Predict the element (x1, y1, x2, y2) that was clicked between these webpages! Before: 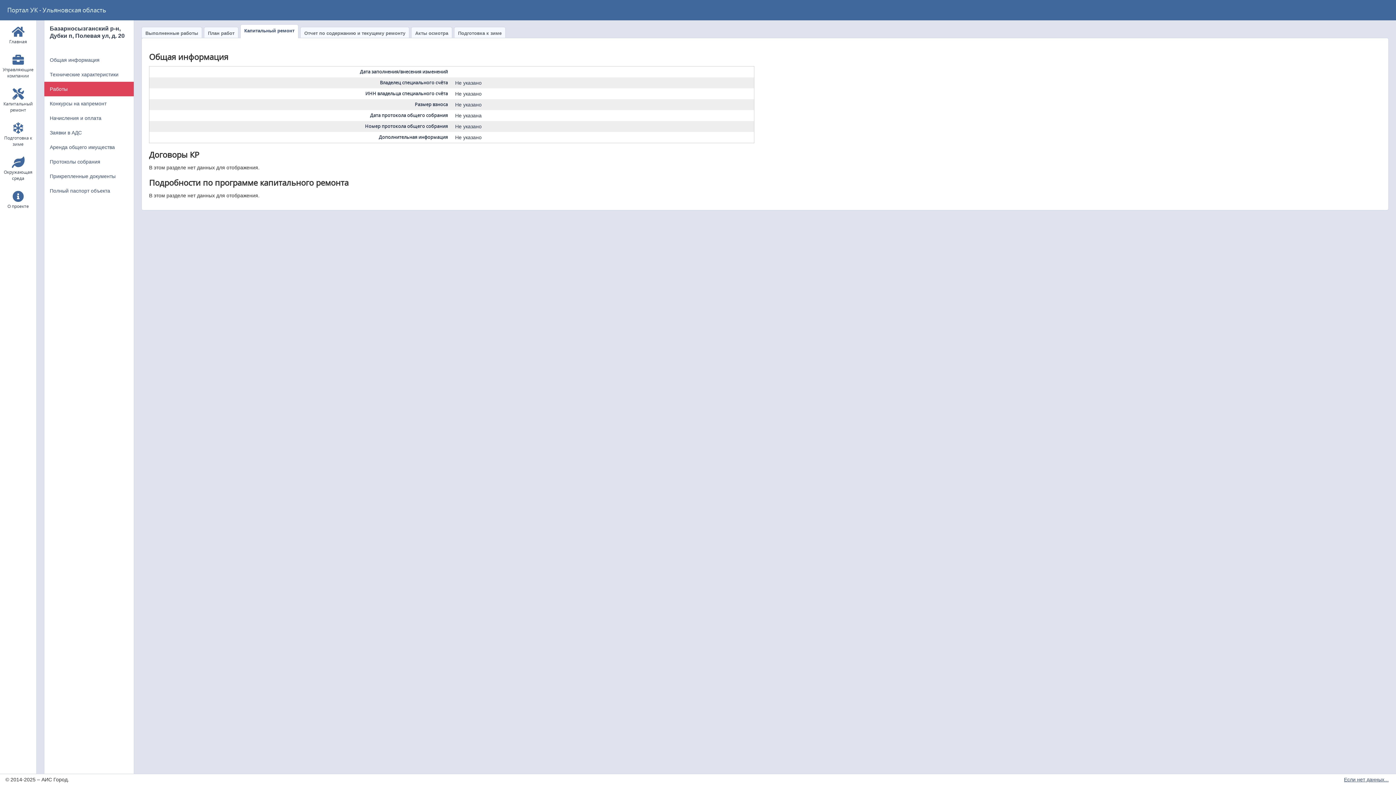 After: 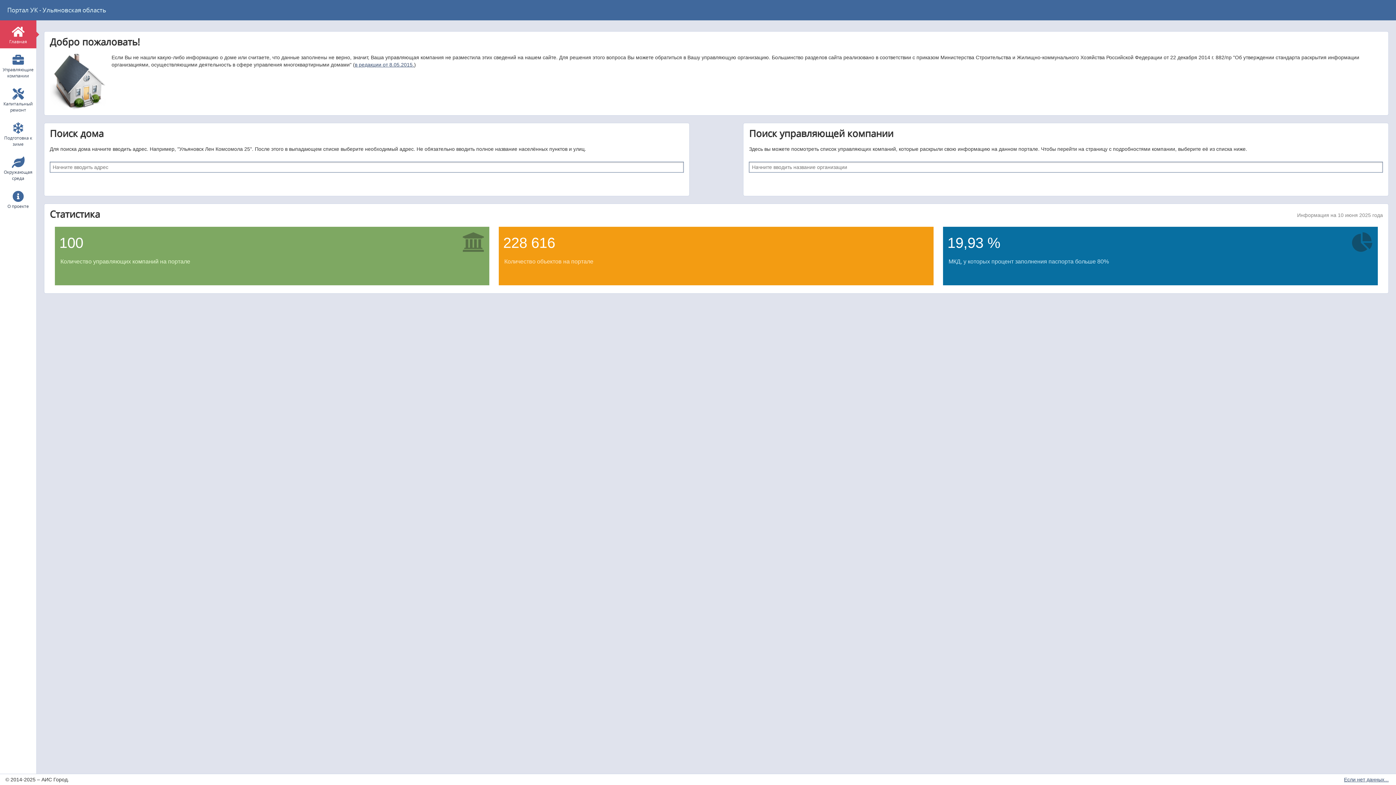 Action: bbox: (1, 20, 34, 48) label: Главная